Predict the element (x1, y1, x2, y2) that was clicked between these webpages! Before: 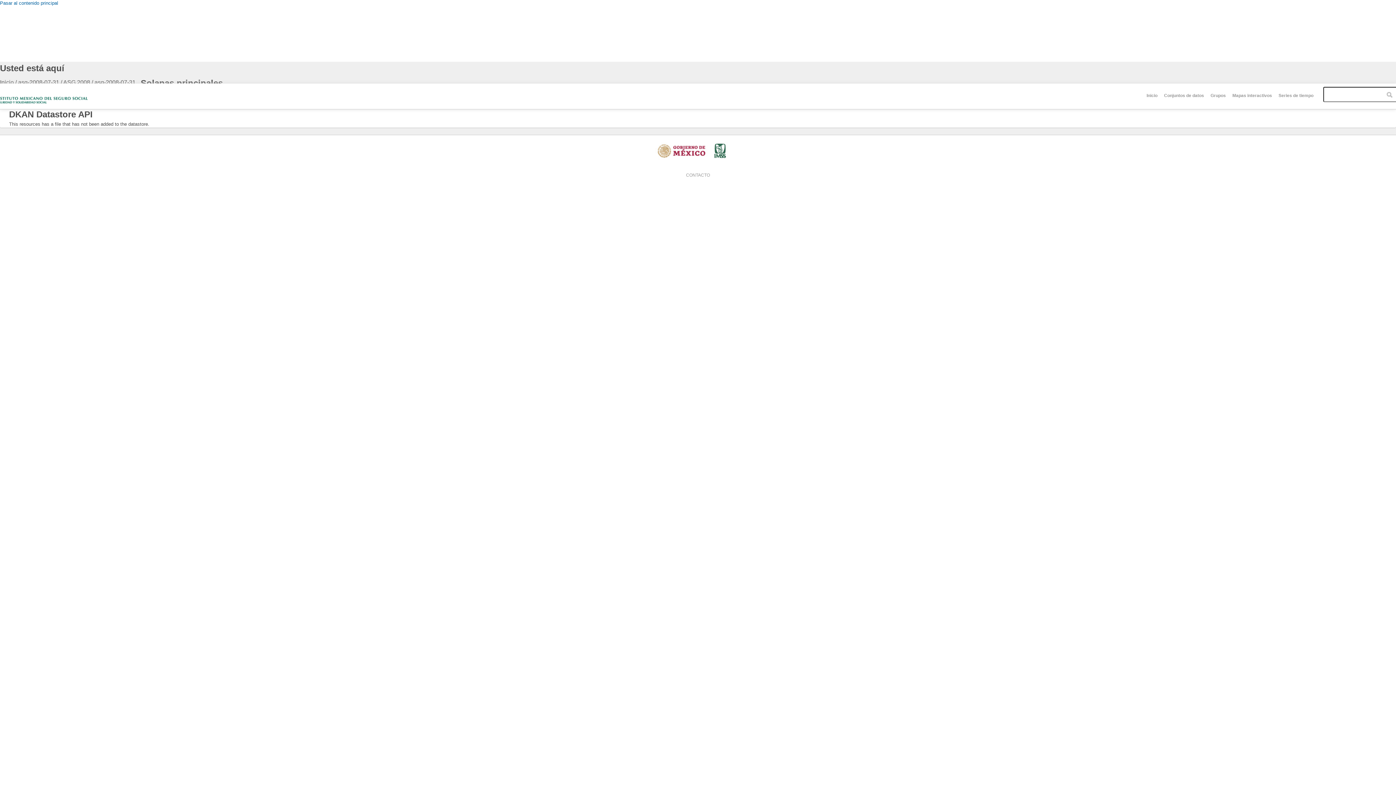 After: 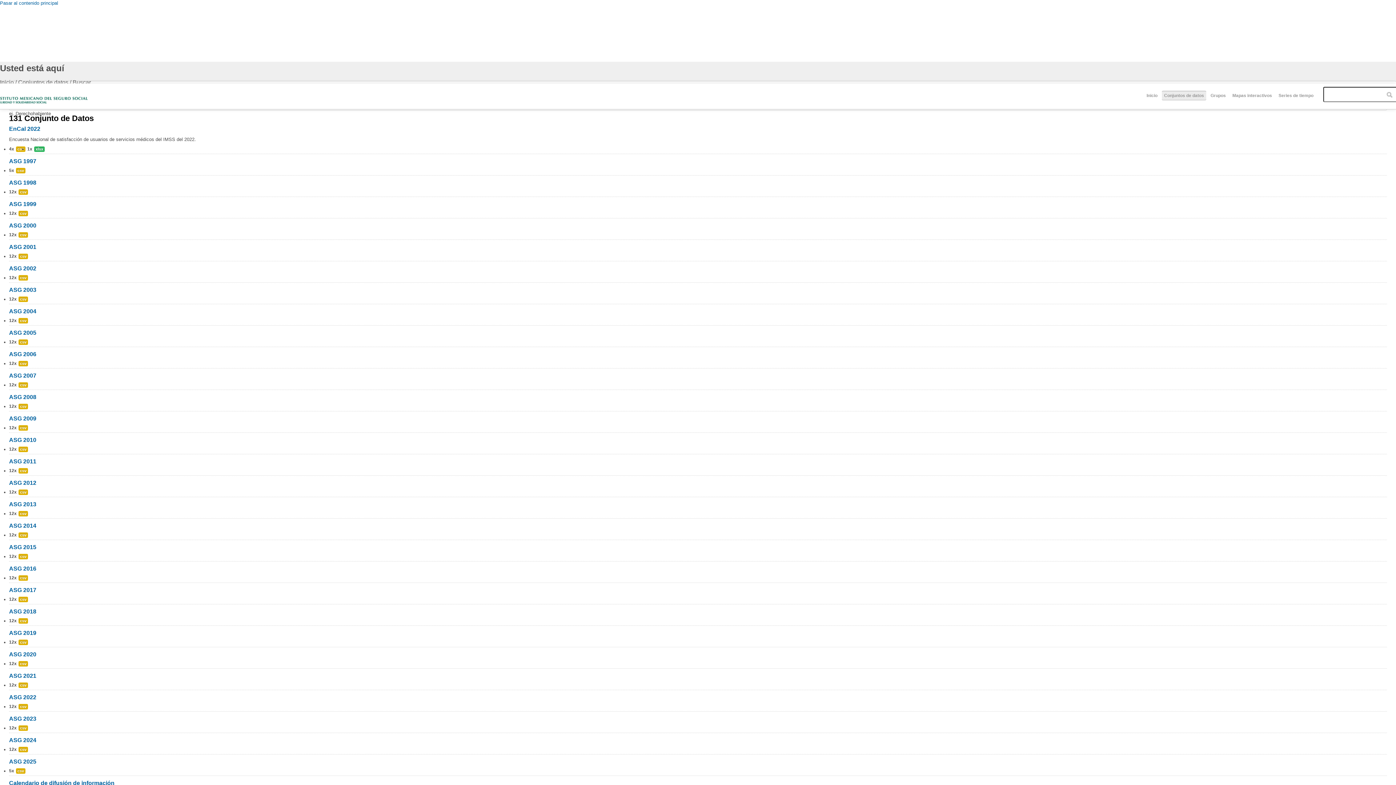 Action: bbox: (1162, 90, 1206, 100) label: Conjuntos de datos